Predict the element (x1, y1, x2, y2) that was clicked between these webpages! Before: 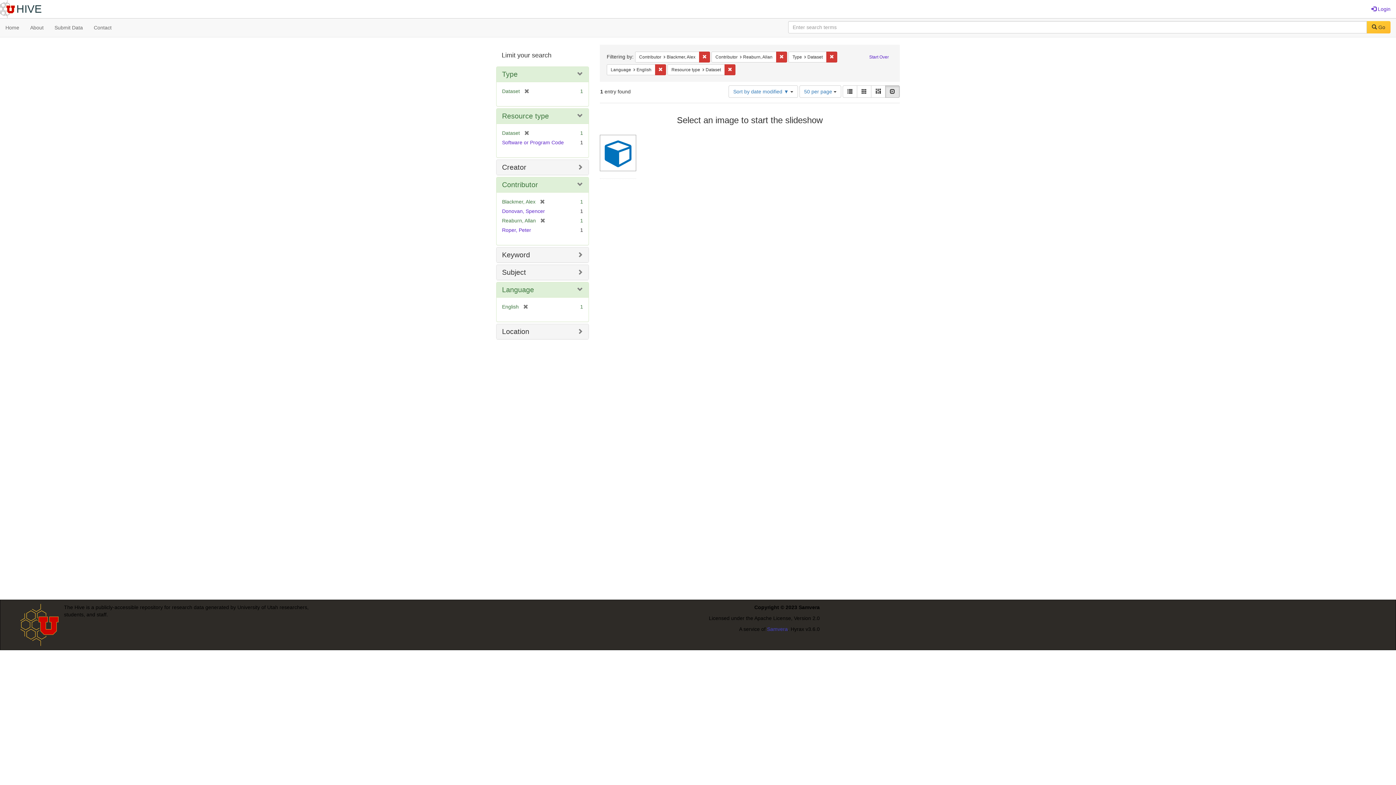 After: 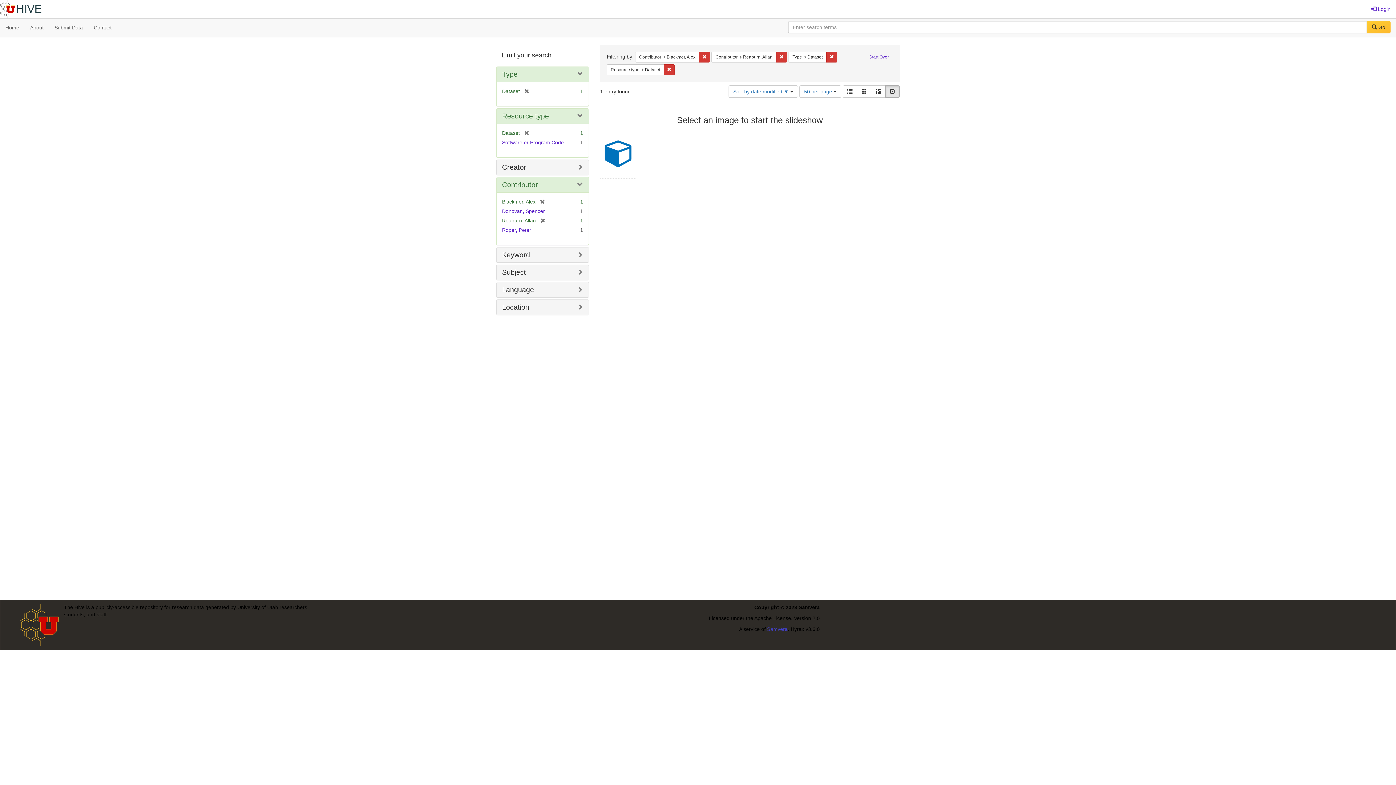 Action: bbox: (518, 304, 528, 309) label: [remove]